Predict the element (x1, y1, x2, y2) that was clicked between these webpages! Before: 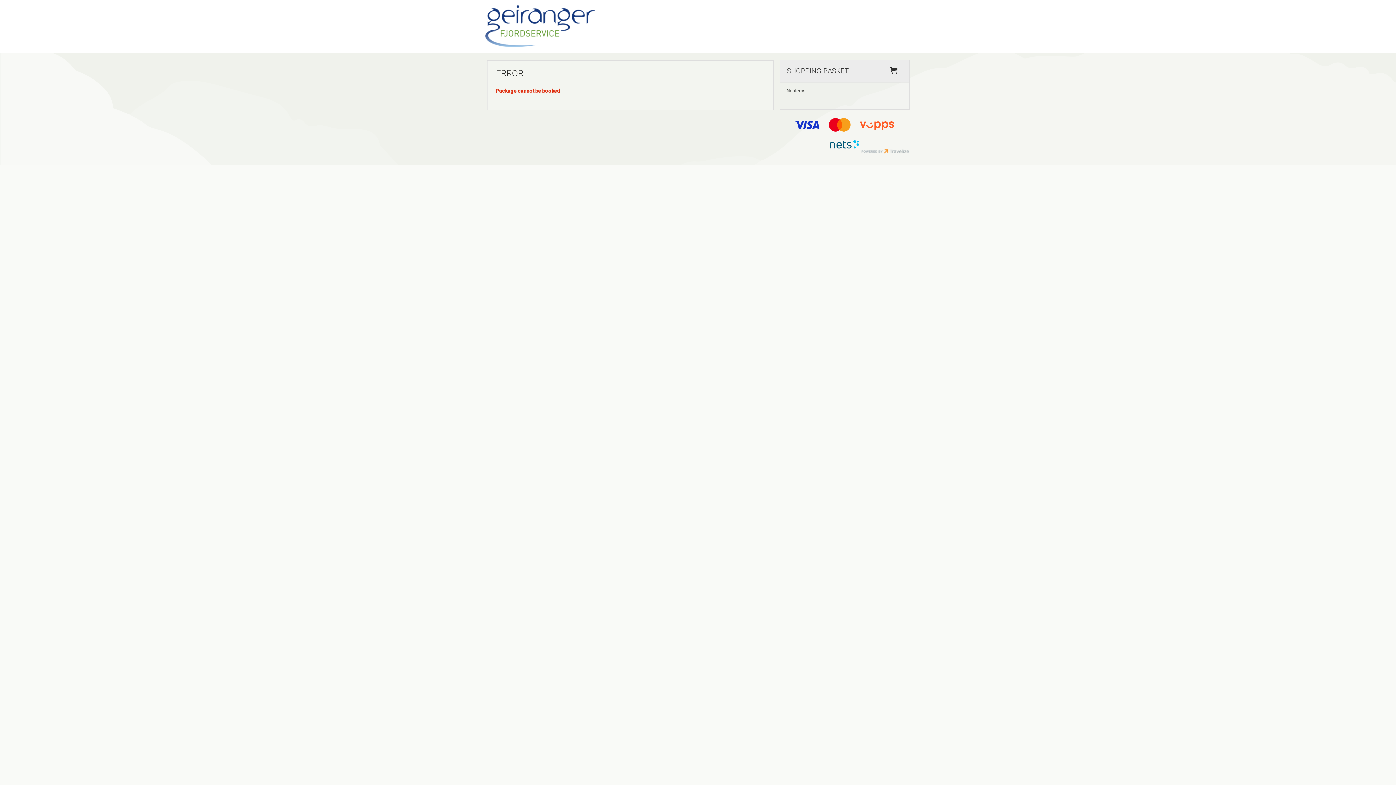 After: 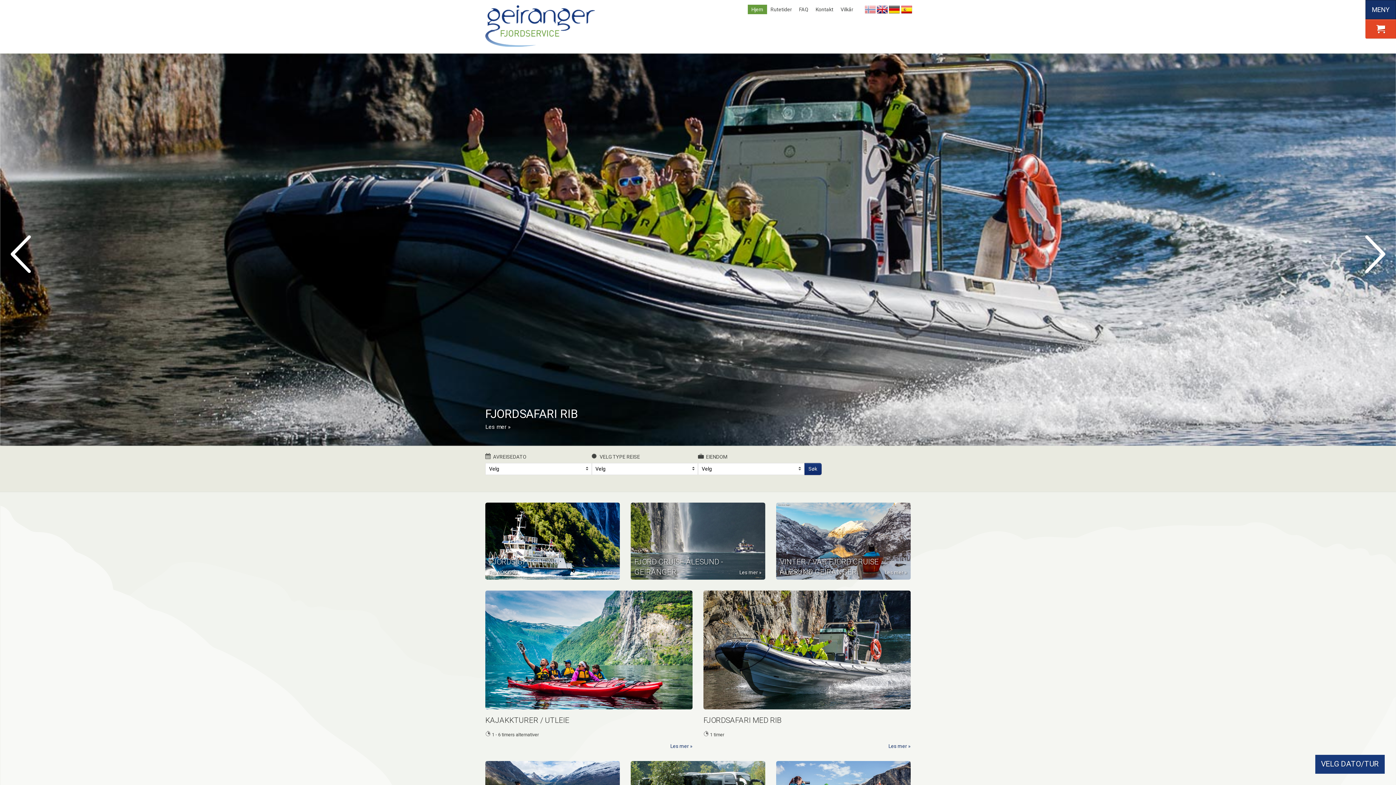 Action: bbox: (480, 0, 603, 53)